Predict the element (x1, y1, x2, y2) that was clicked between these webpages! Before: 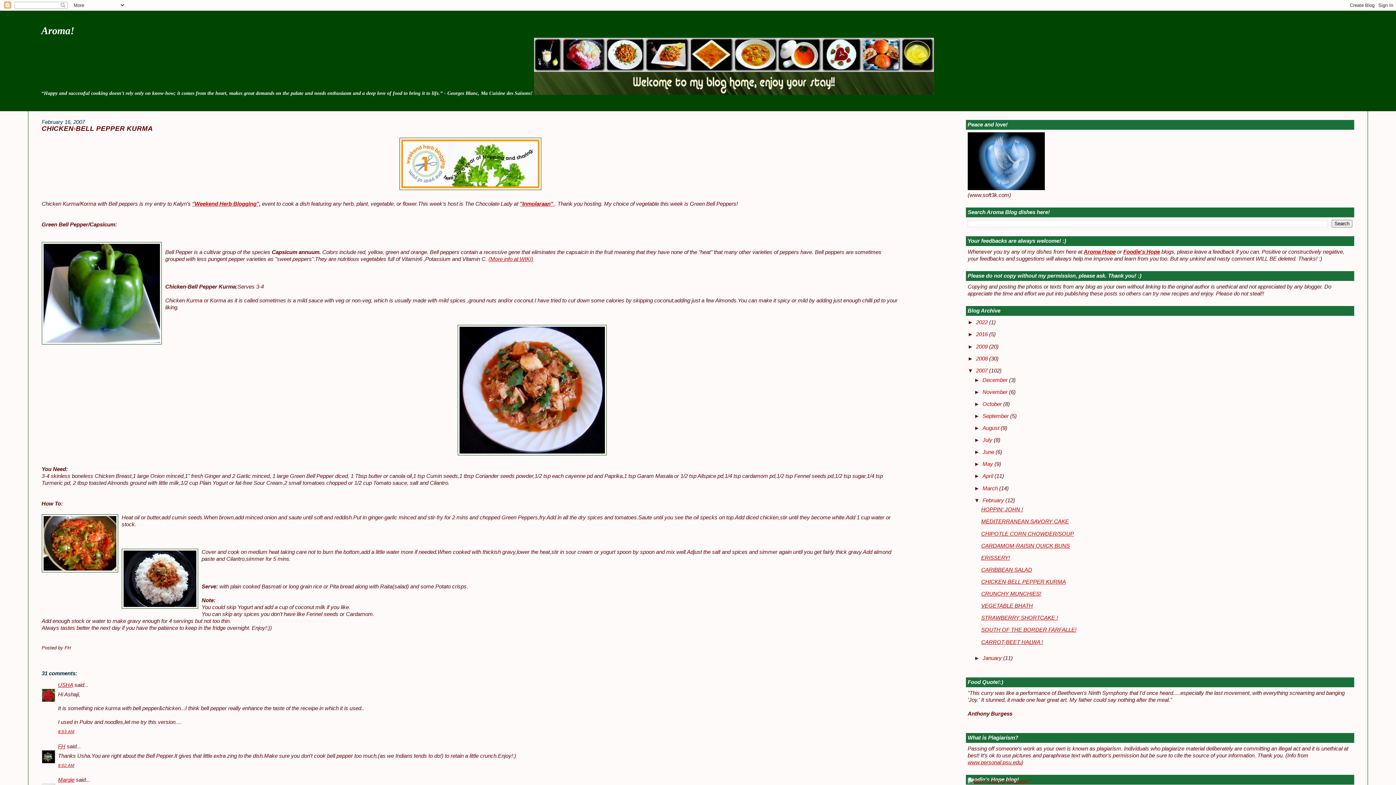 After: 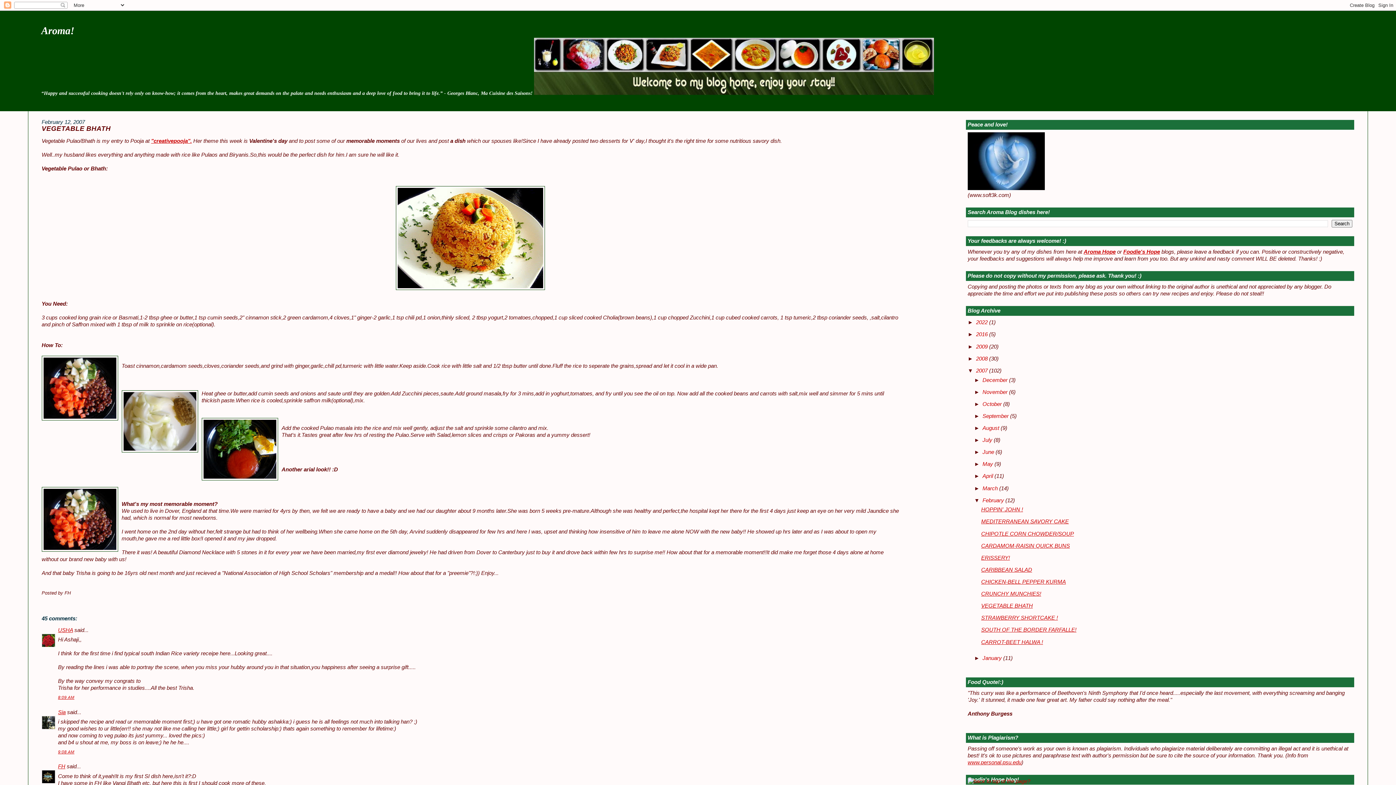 Action: bbox: (981, 603, 1033, 609) label: VEGETABLE BHATH